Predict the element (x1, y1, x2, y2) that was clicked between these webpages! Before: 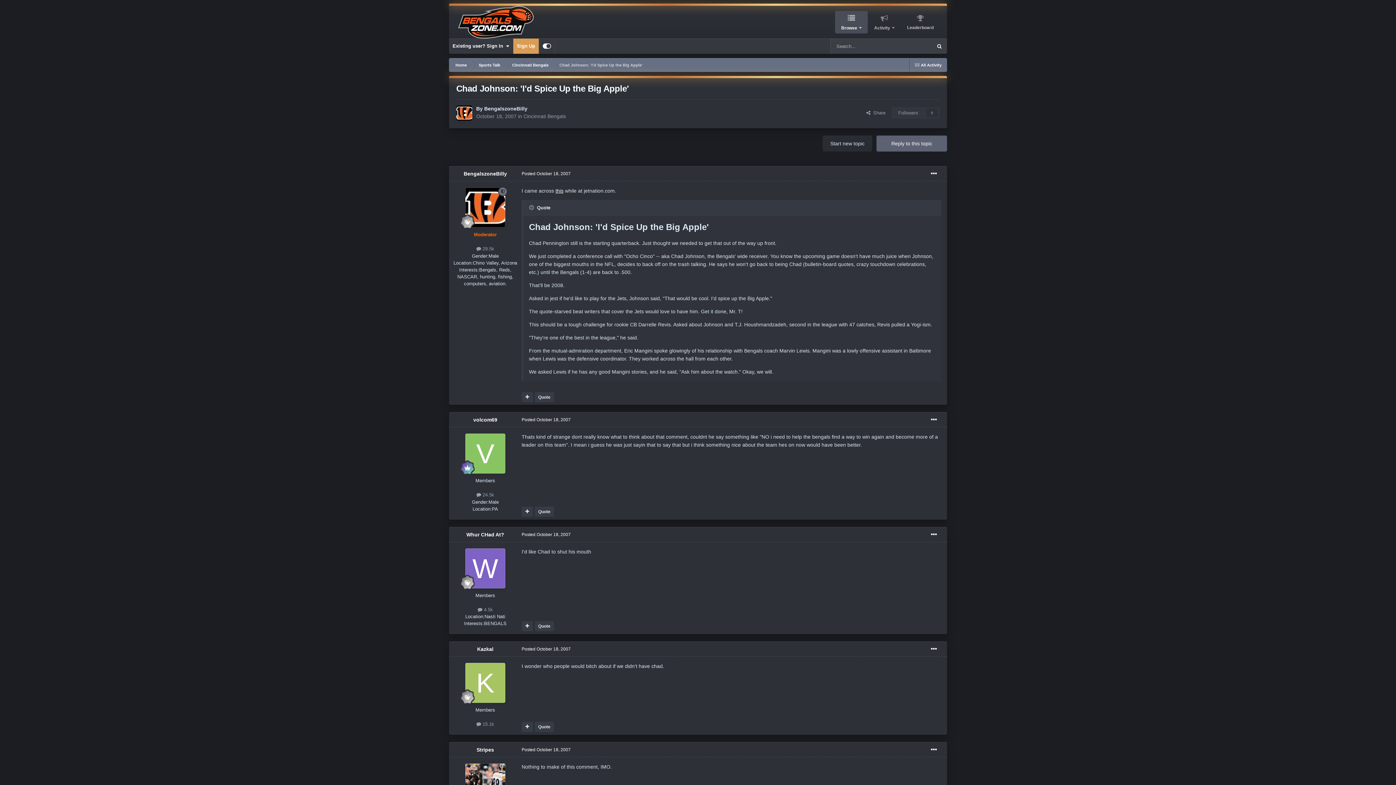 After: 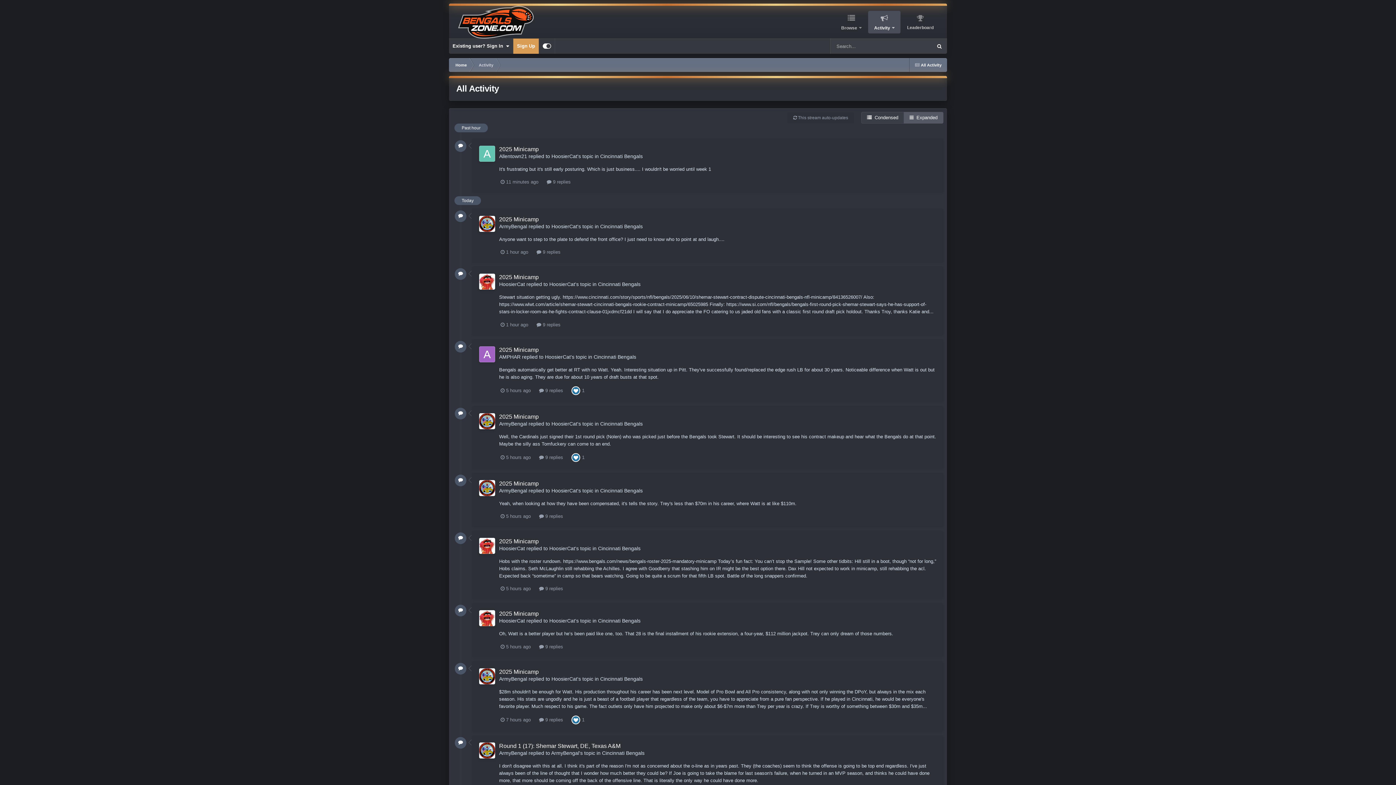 Action: label:  All Activity bbox: (909, 58, 947, 72)